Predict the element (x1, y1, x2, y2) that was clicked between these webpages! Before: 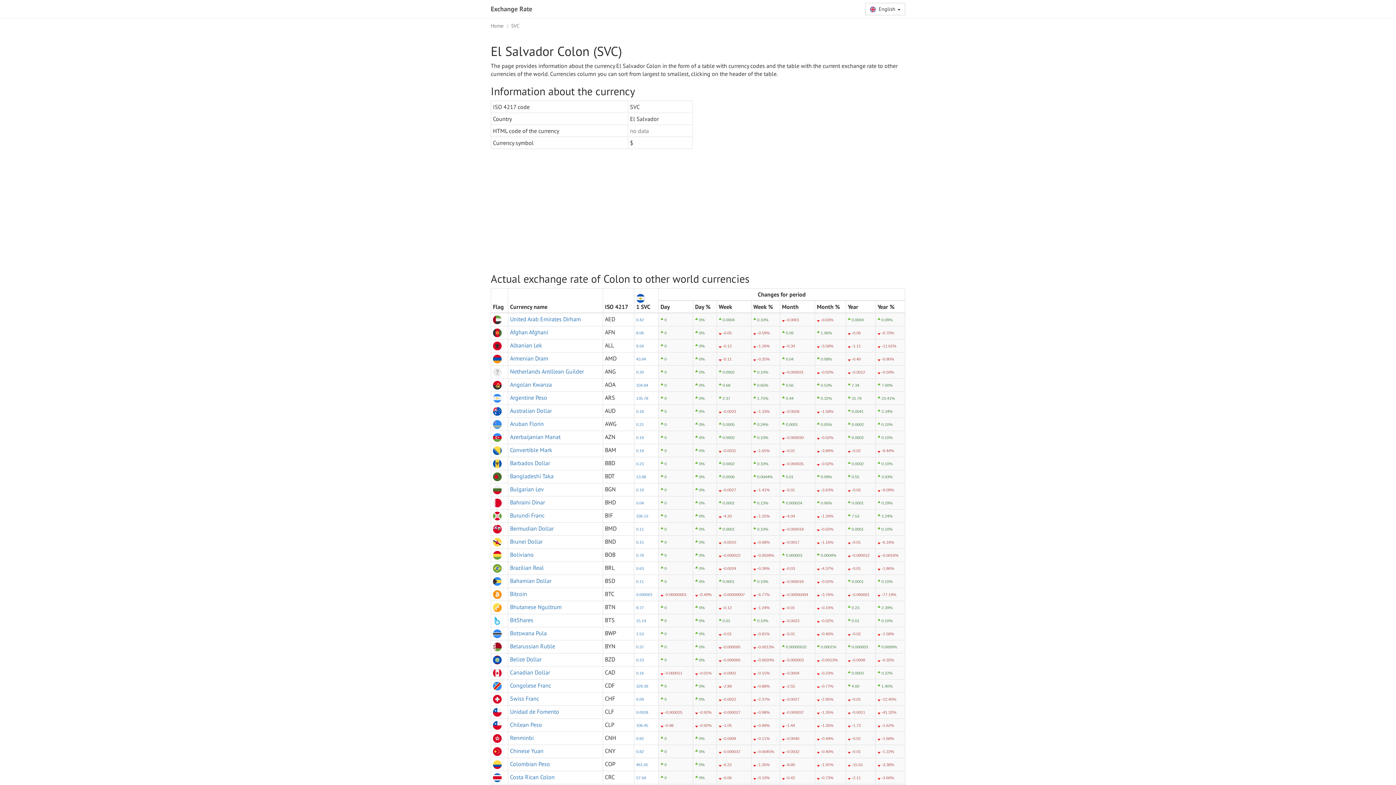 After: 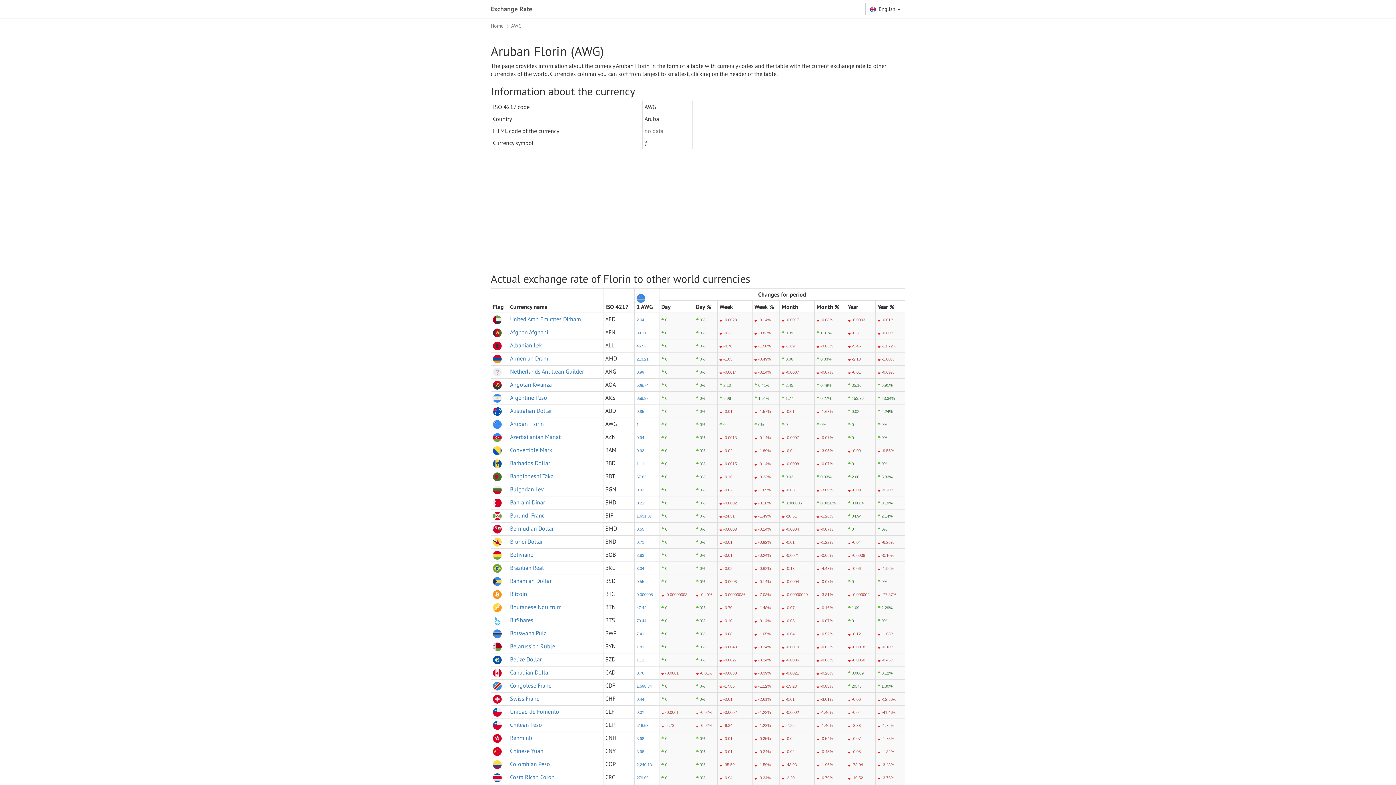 Action: label: Aruban Florin bbox: (510, 420, 544, 427)